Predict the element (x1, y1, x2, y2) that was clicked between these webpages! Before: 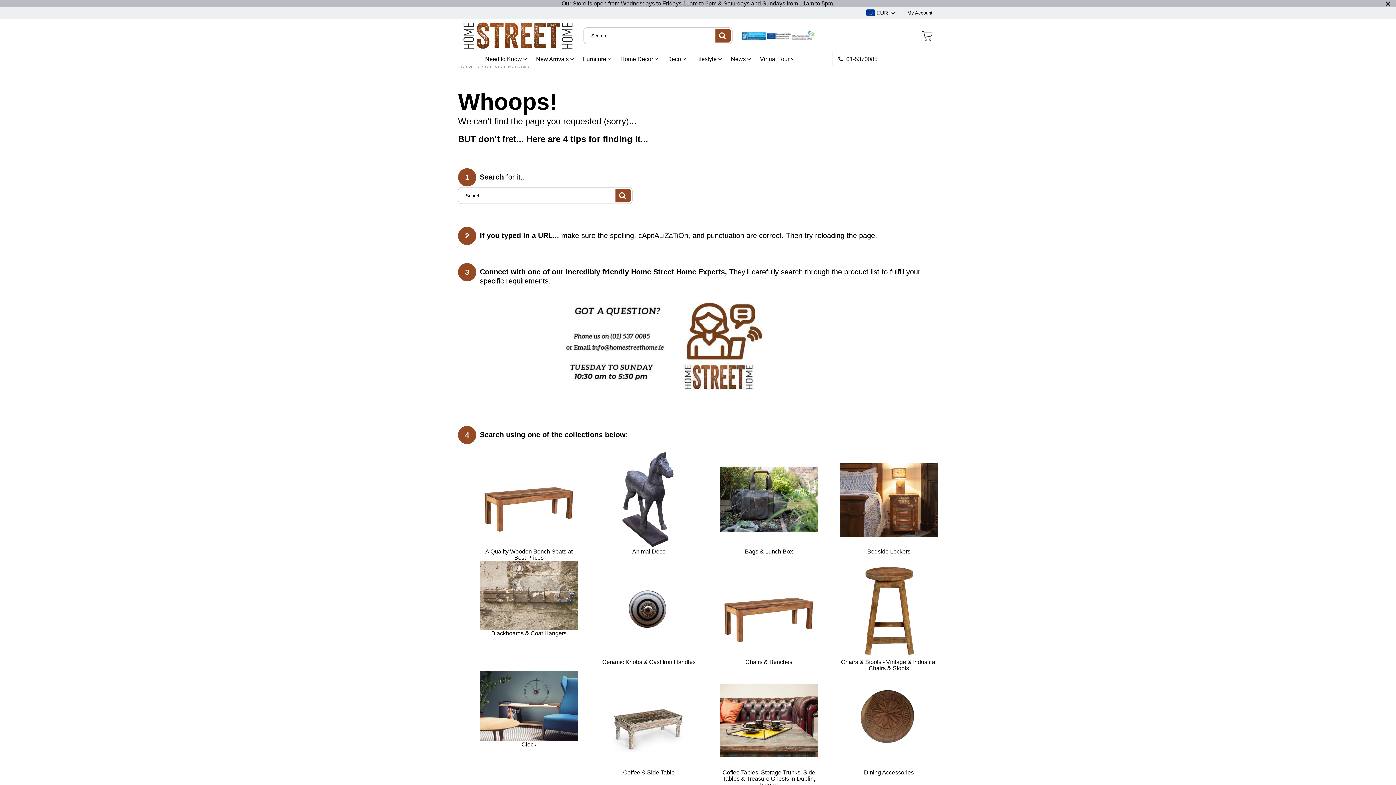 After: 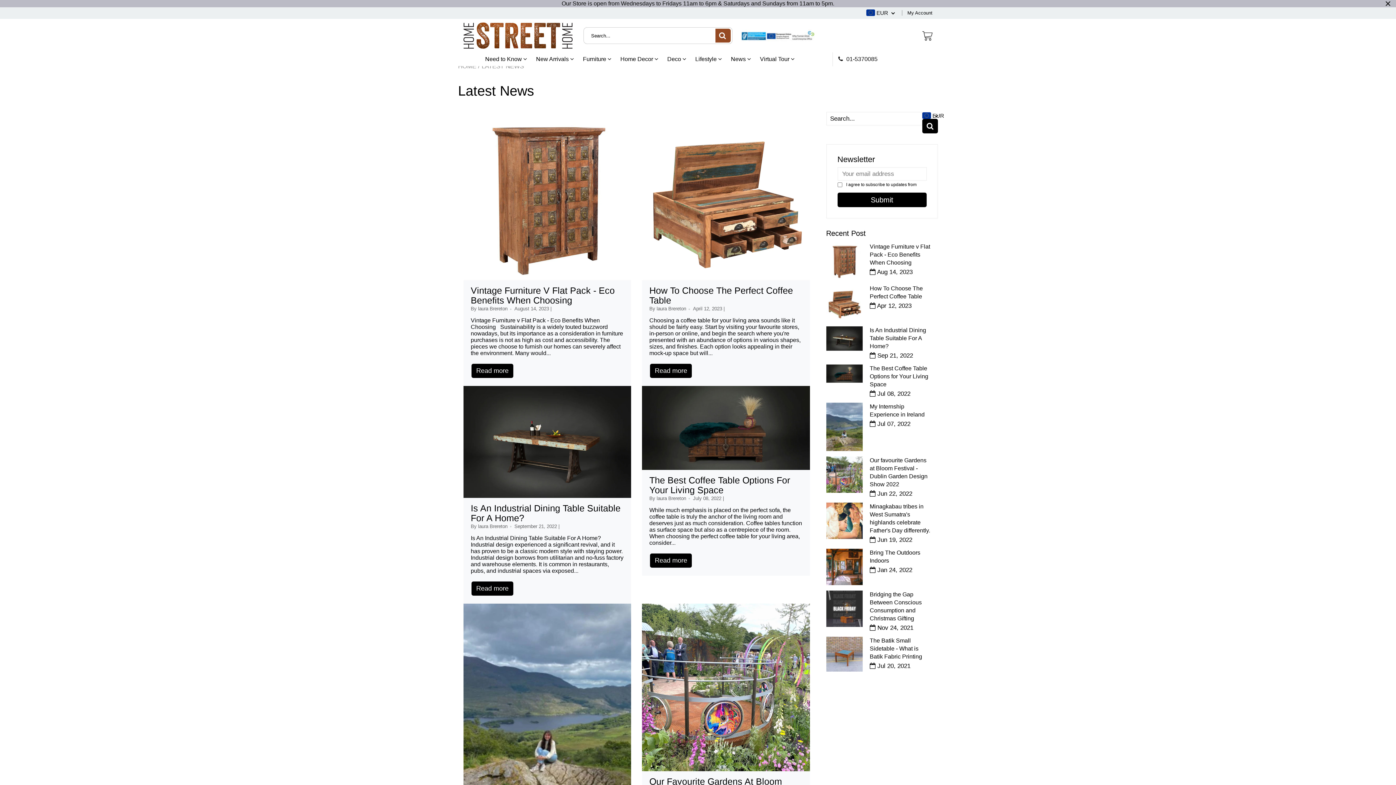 Action: label: News  bbox: (731, 52, 751, 66)